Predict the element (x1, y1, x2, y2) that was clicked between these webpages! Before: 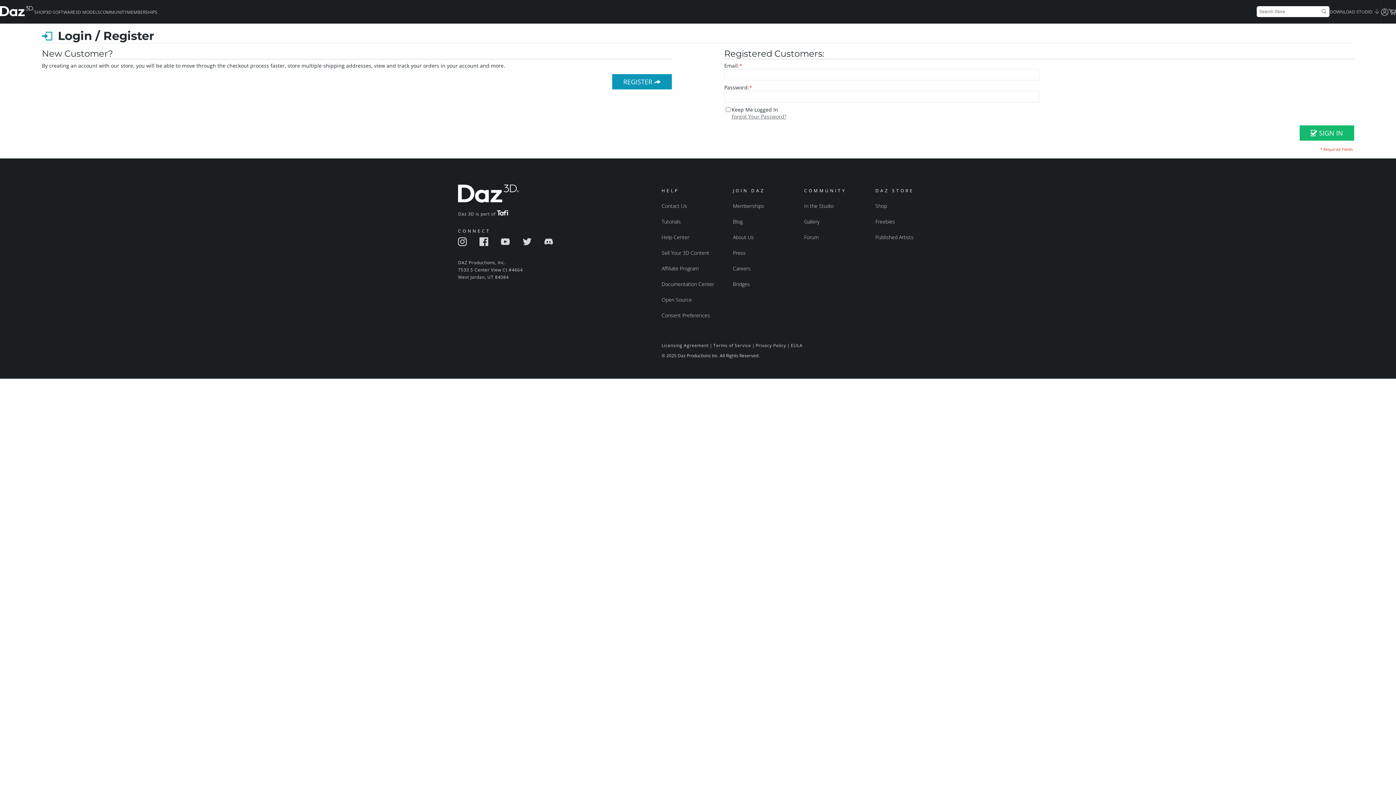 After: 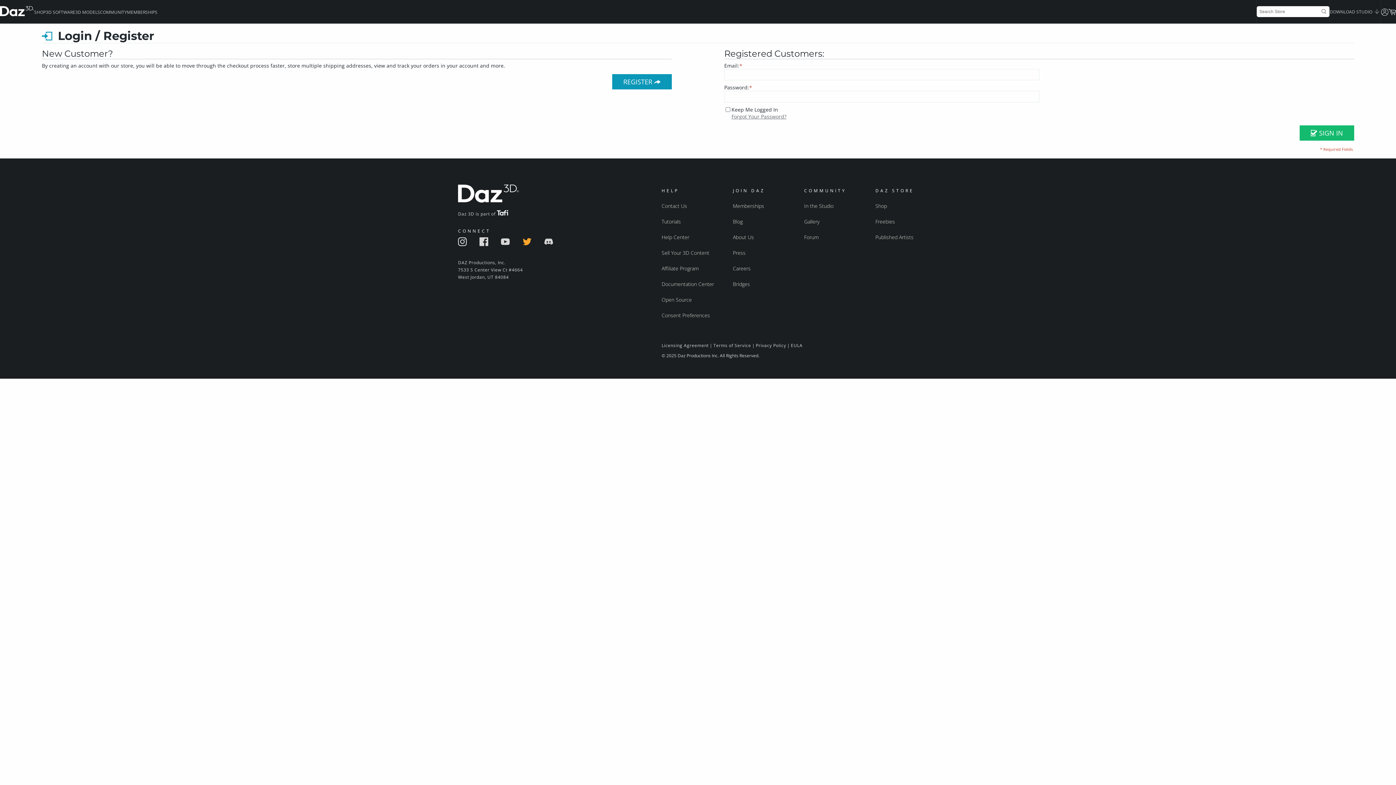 Action: bbox: (522, 240, 531, 247)